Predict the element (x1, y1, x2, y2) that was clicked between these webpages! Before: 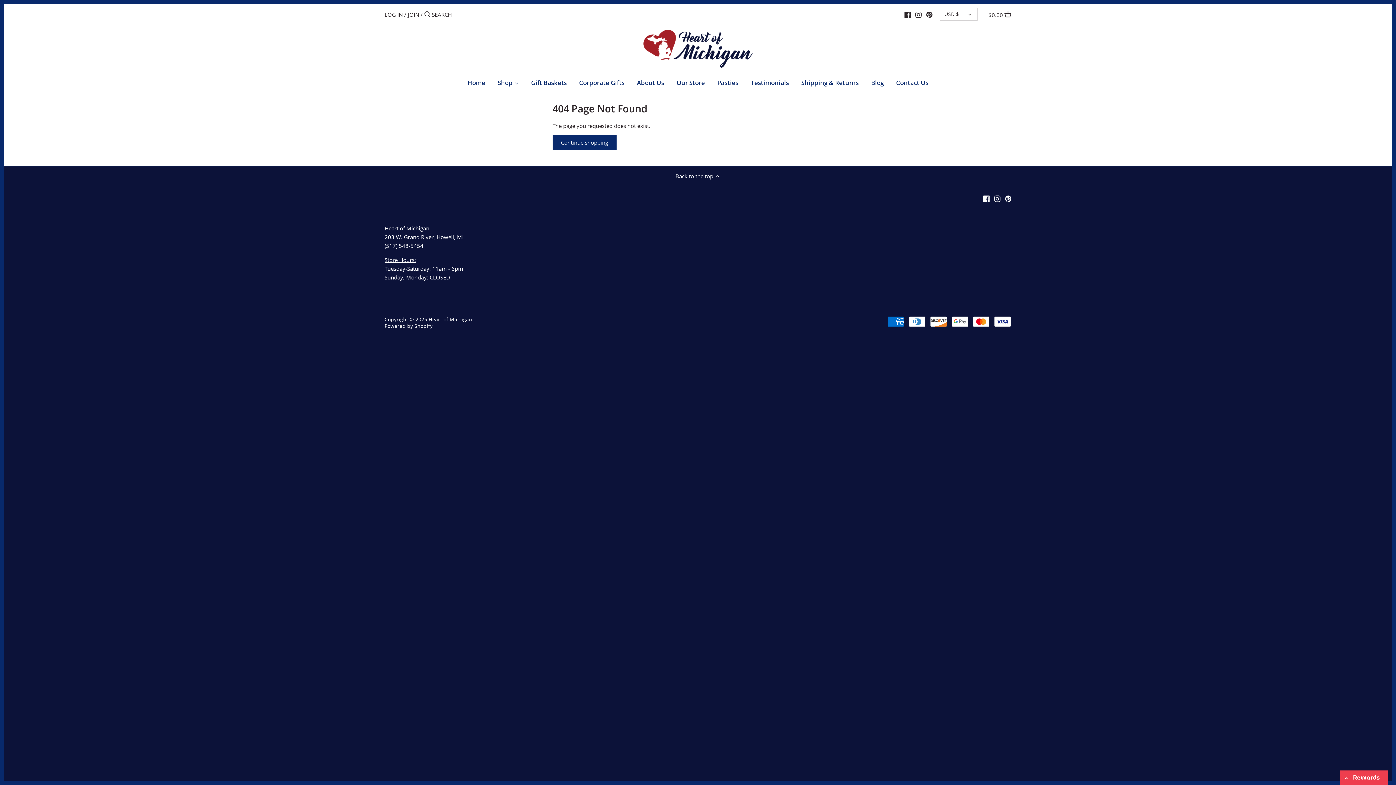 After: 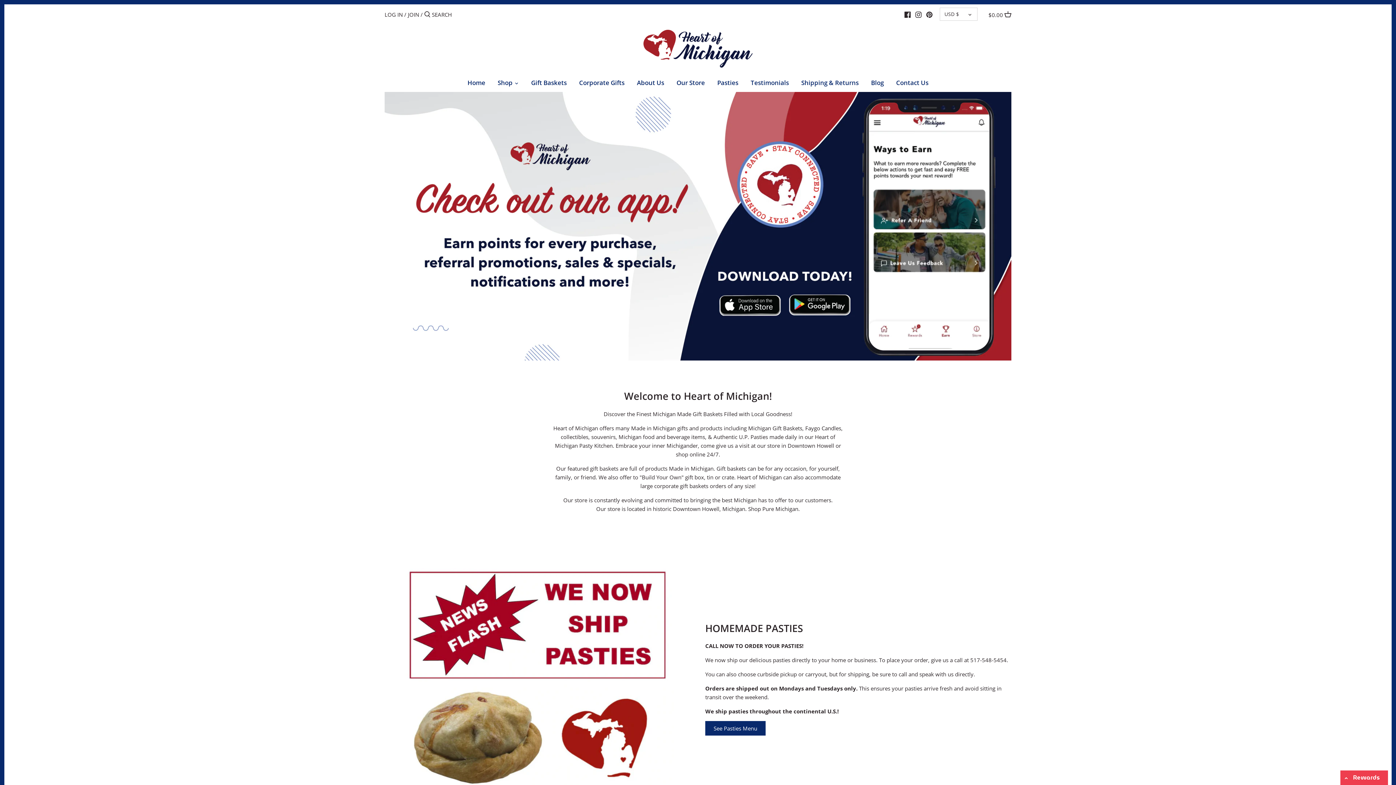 Action: bbox: (643, 29, 752, 67)